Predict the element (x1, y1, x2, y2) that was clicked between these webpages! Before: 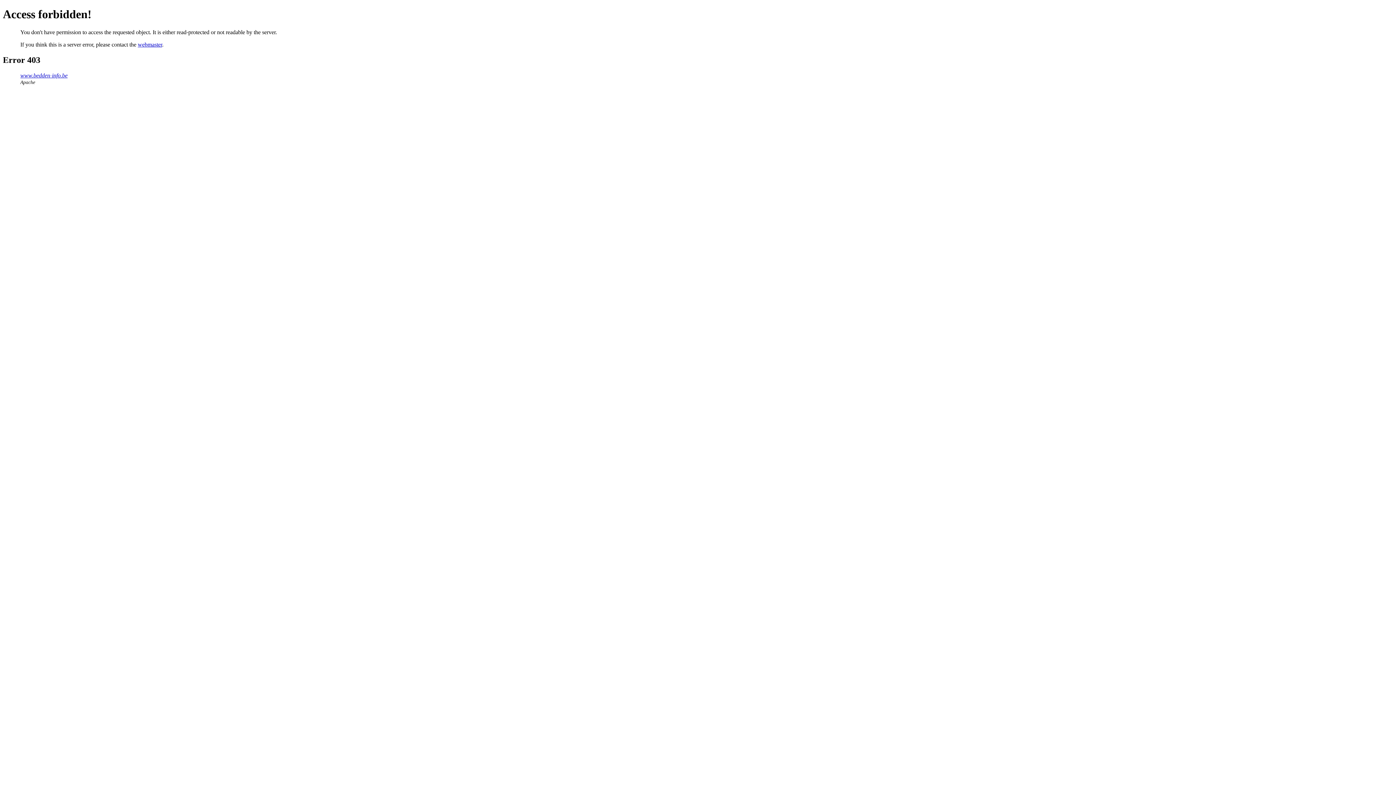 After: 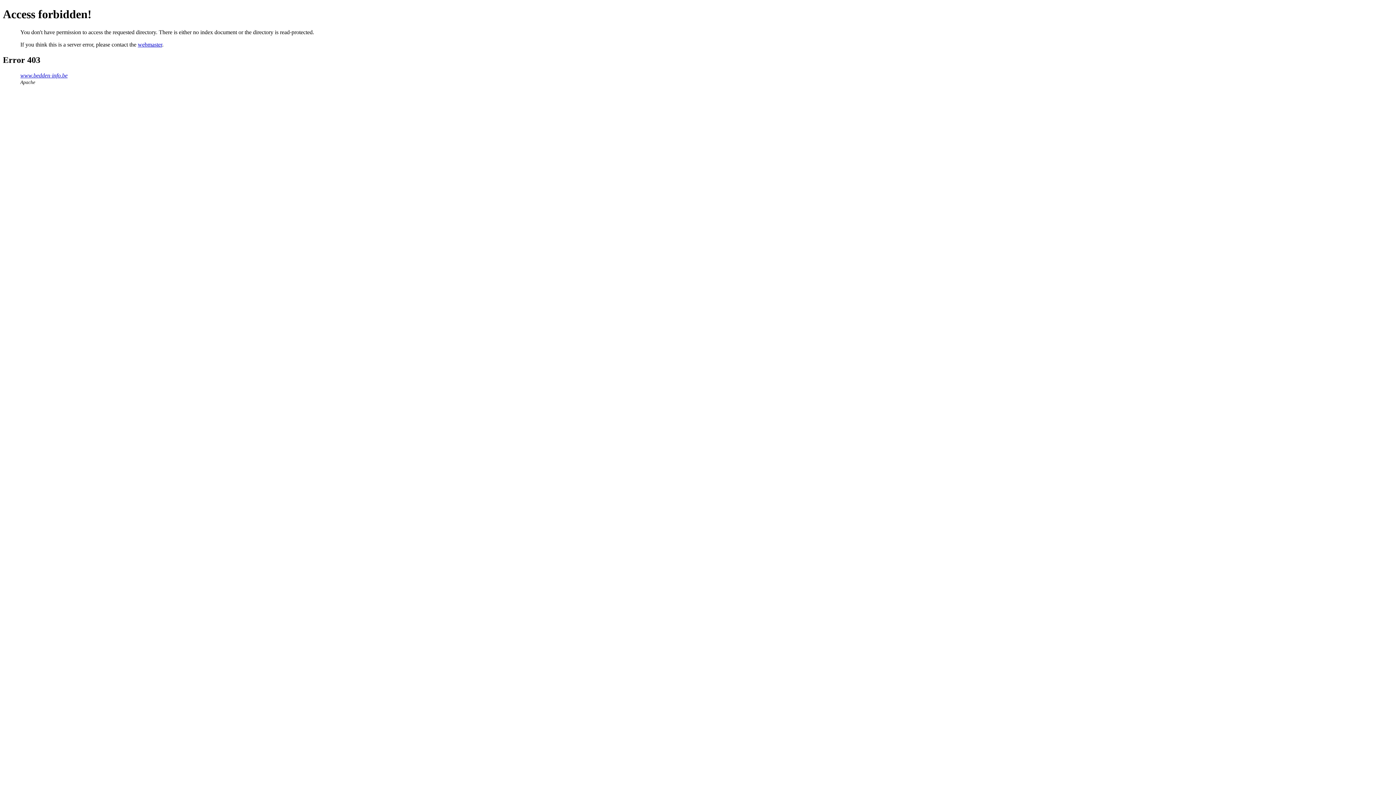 Action: bbox: (20, 72, 67, 78) label: www.bedden-info.be